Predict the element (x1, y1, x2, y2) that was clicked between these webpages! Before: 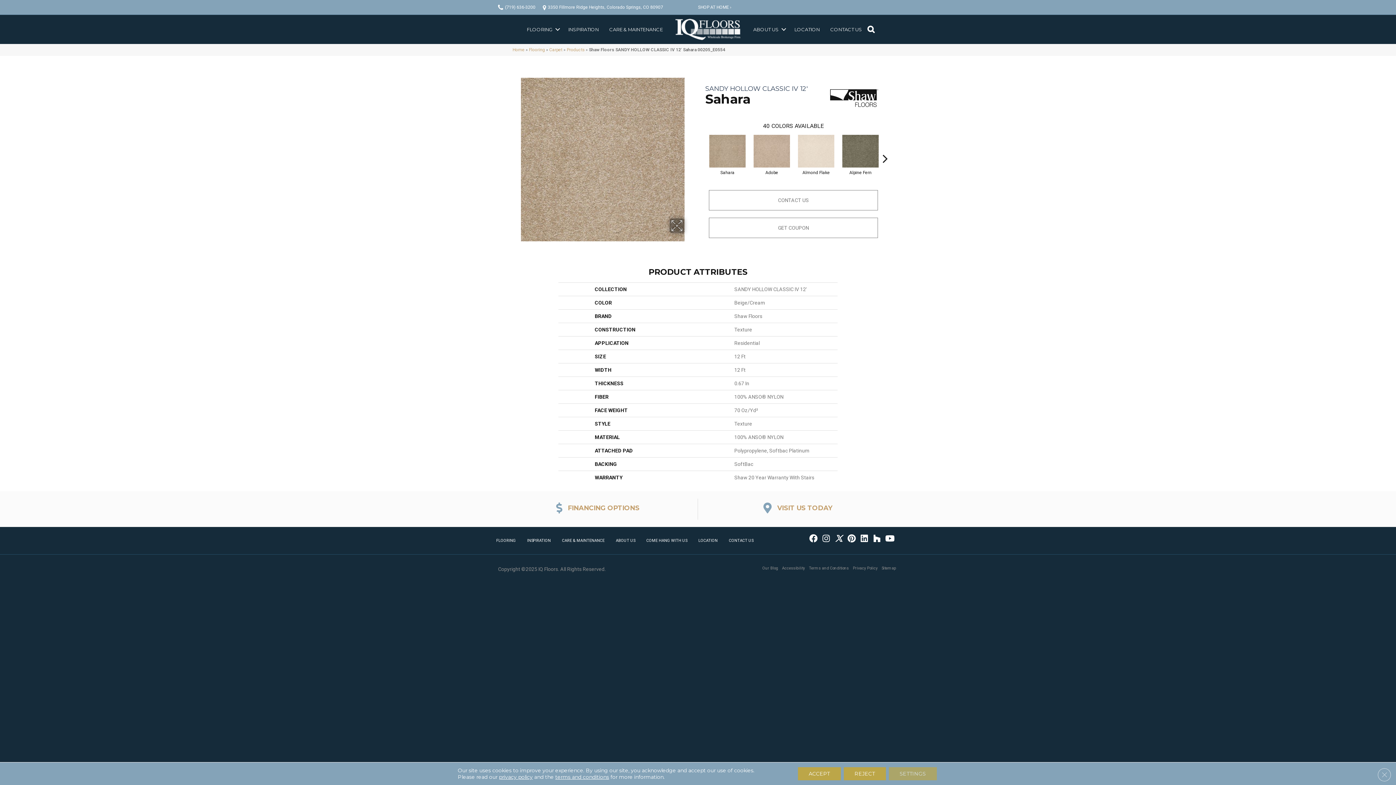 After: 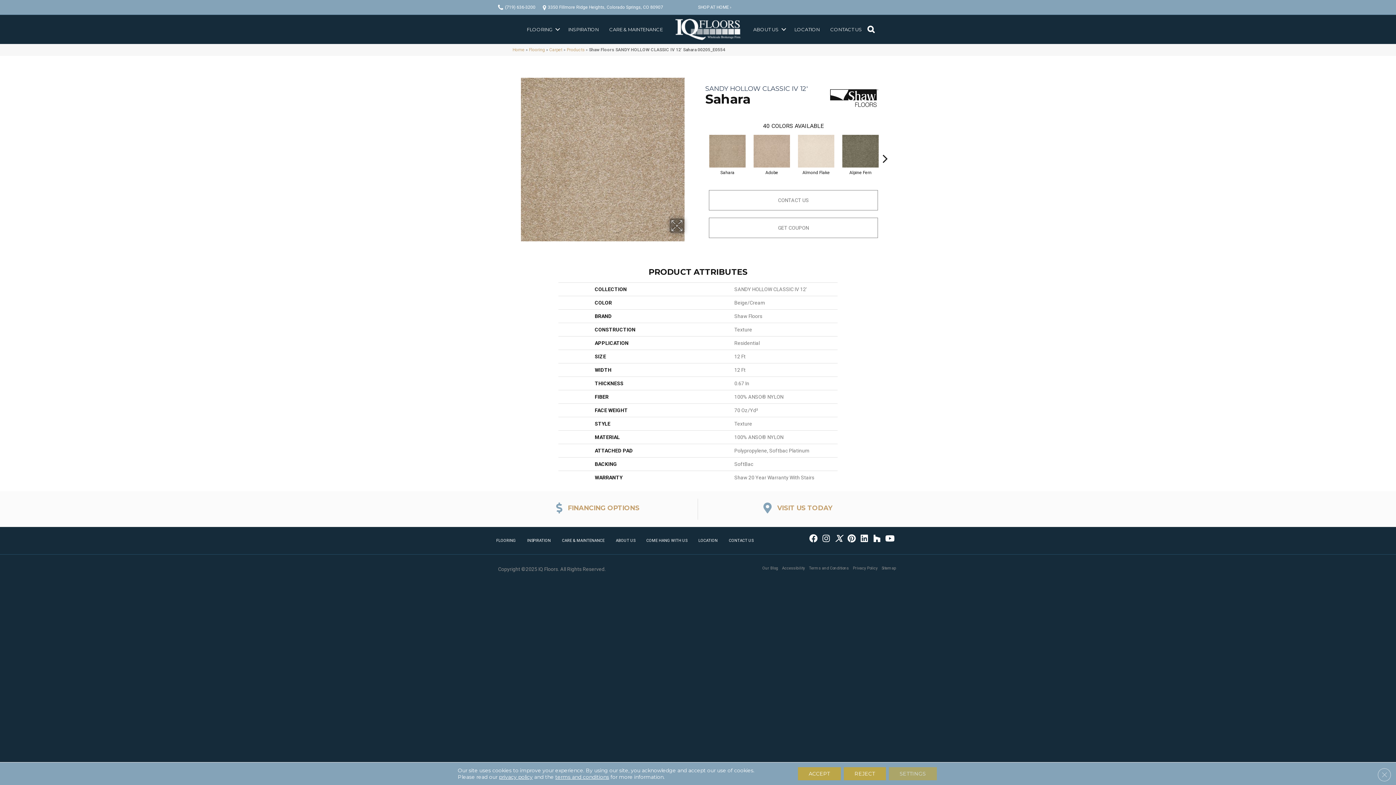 Action: bbox: (860, 534, 868, 543)